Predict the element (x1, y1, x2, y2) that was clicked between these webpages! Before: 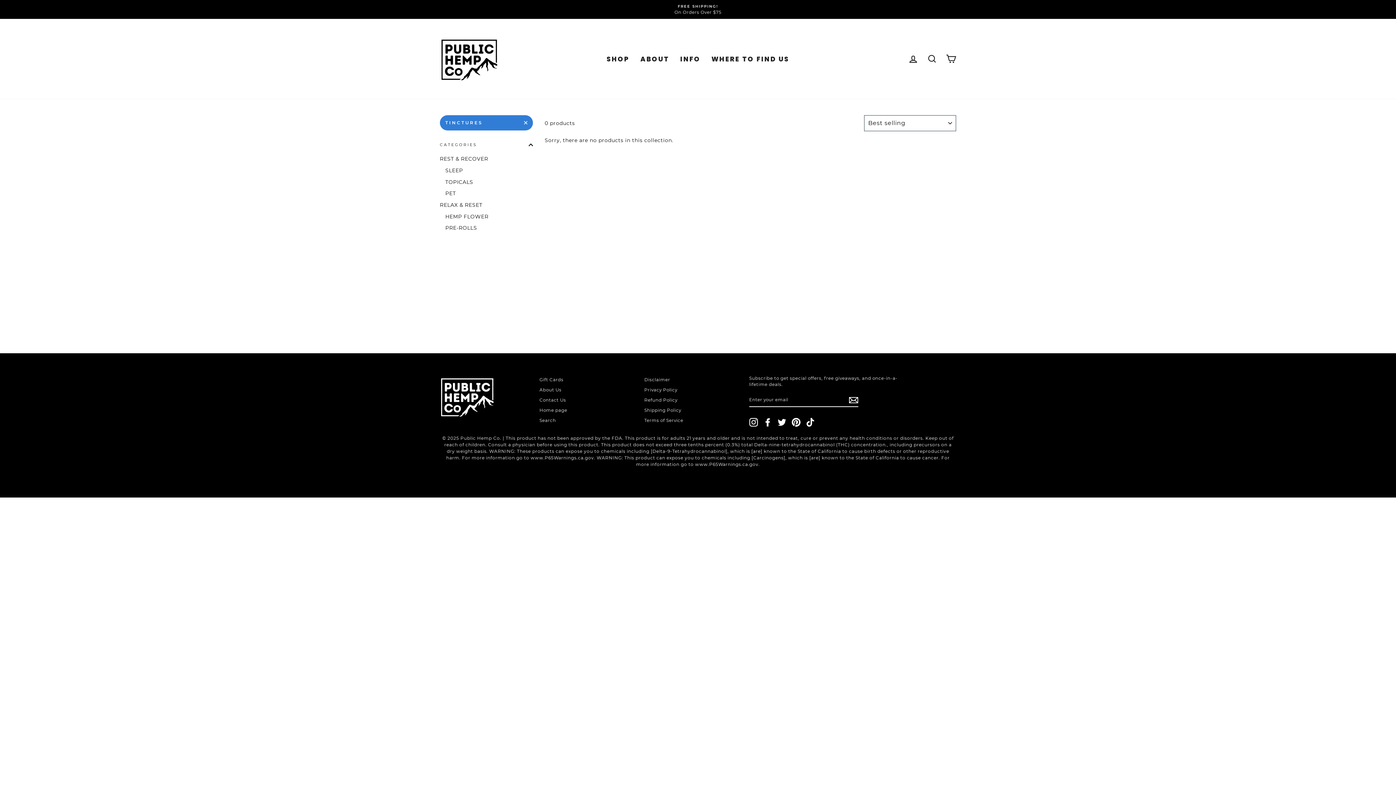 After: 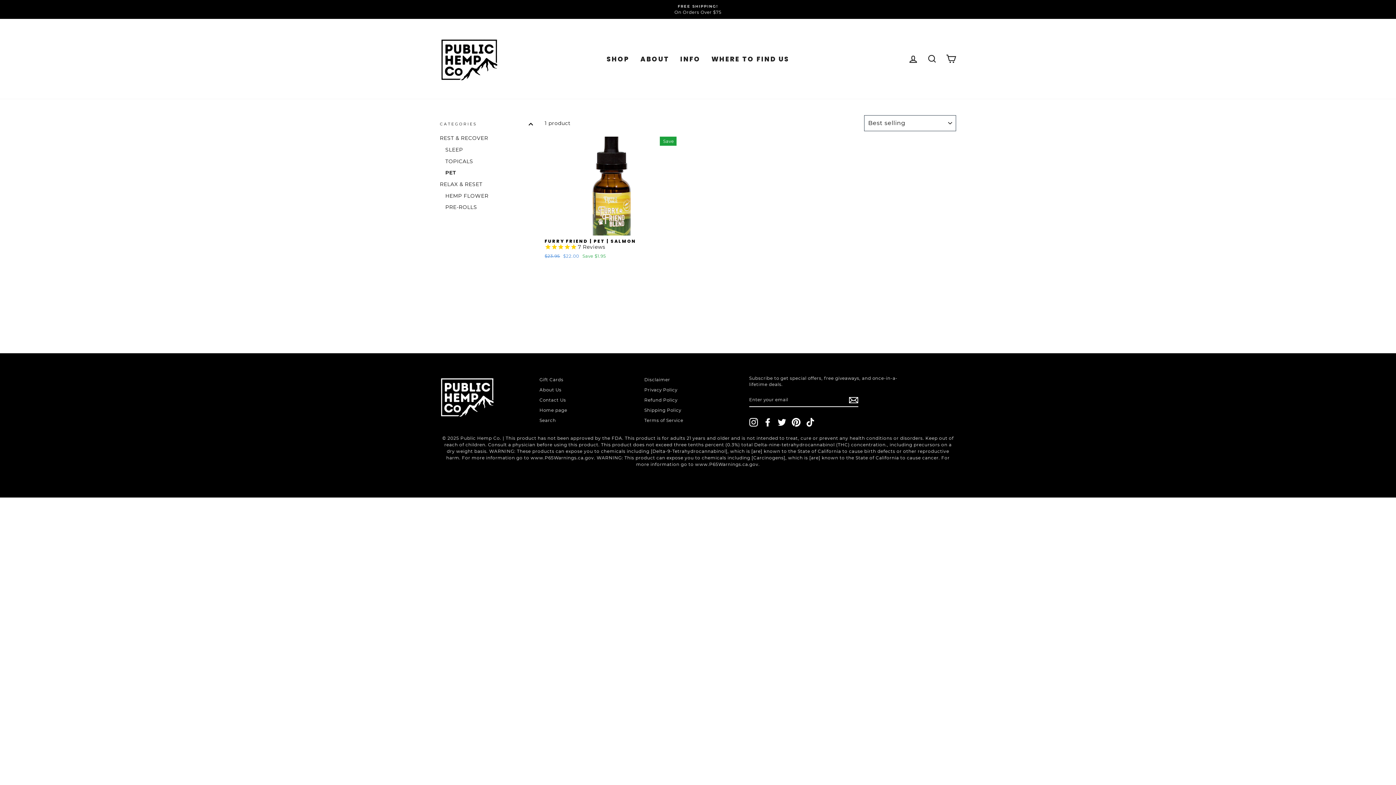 Action: label: PET bbox: (445, 188, 533, 198)